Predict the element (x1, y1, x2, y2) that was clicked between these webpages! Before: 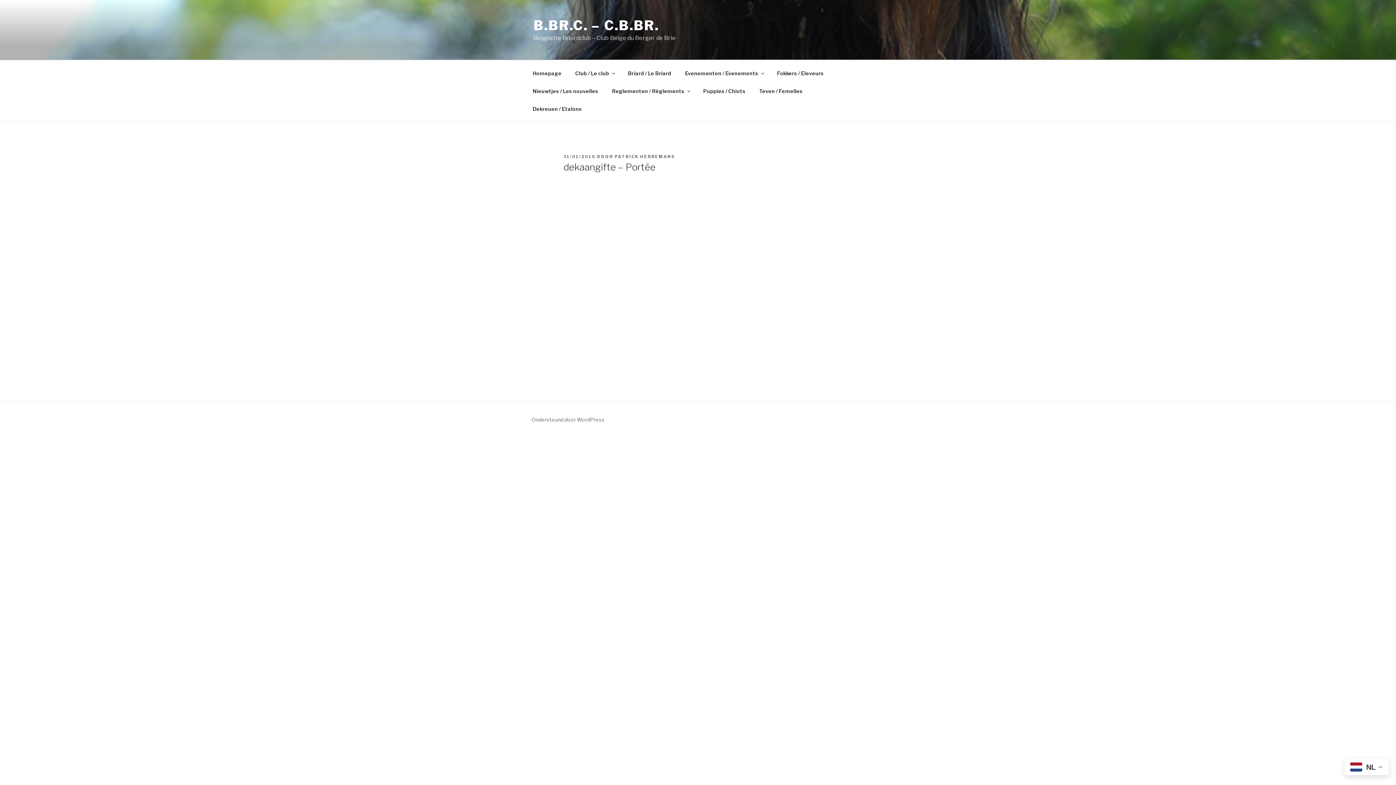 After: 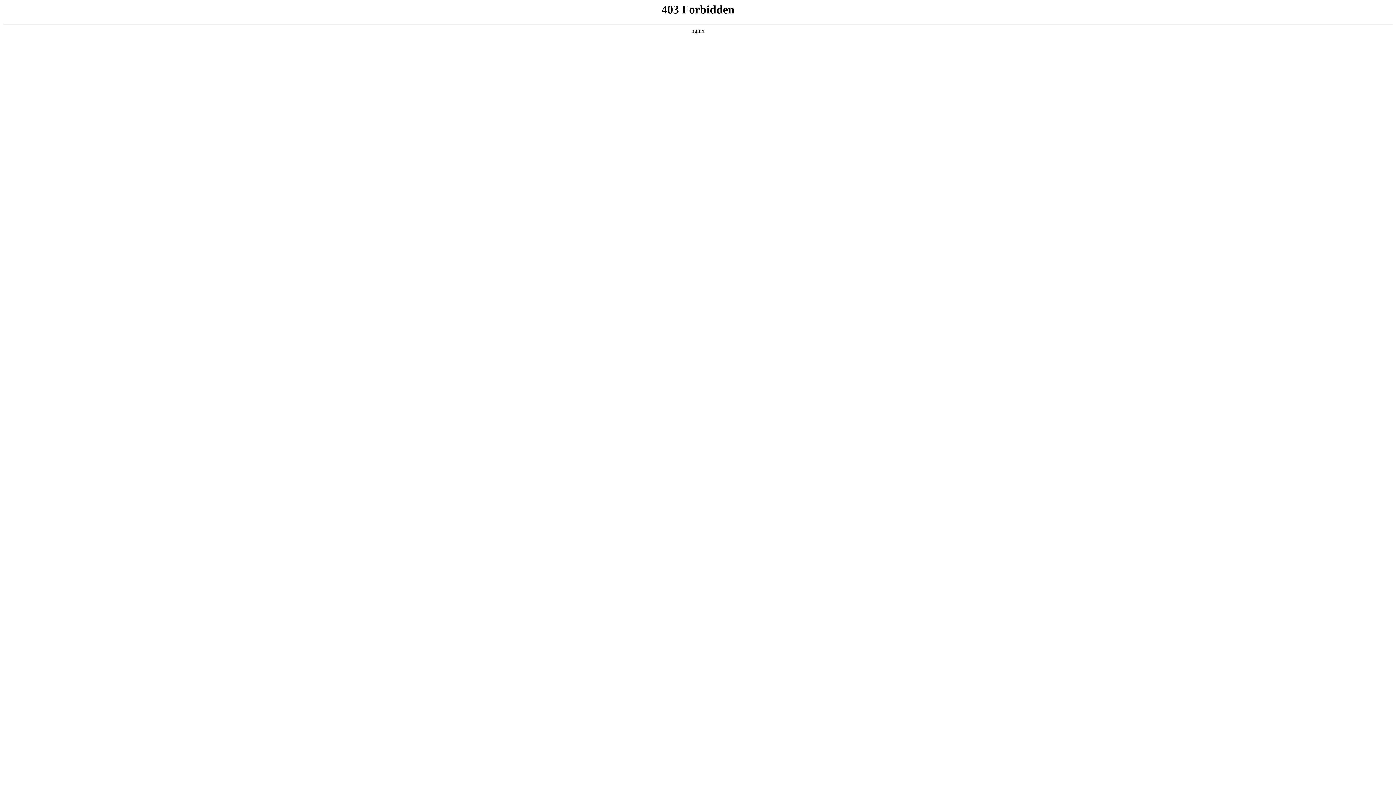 Action: label: Ondersteund door WordPress bbox: (531, 416, 604, 422)